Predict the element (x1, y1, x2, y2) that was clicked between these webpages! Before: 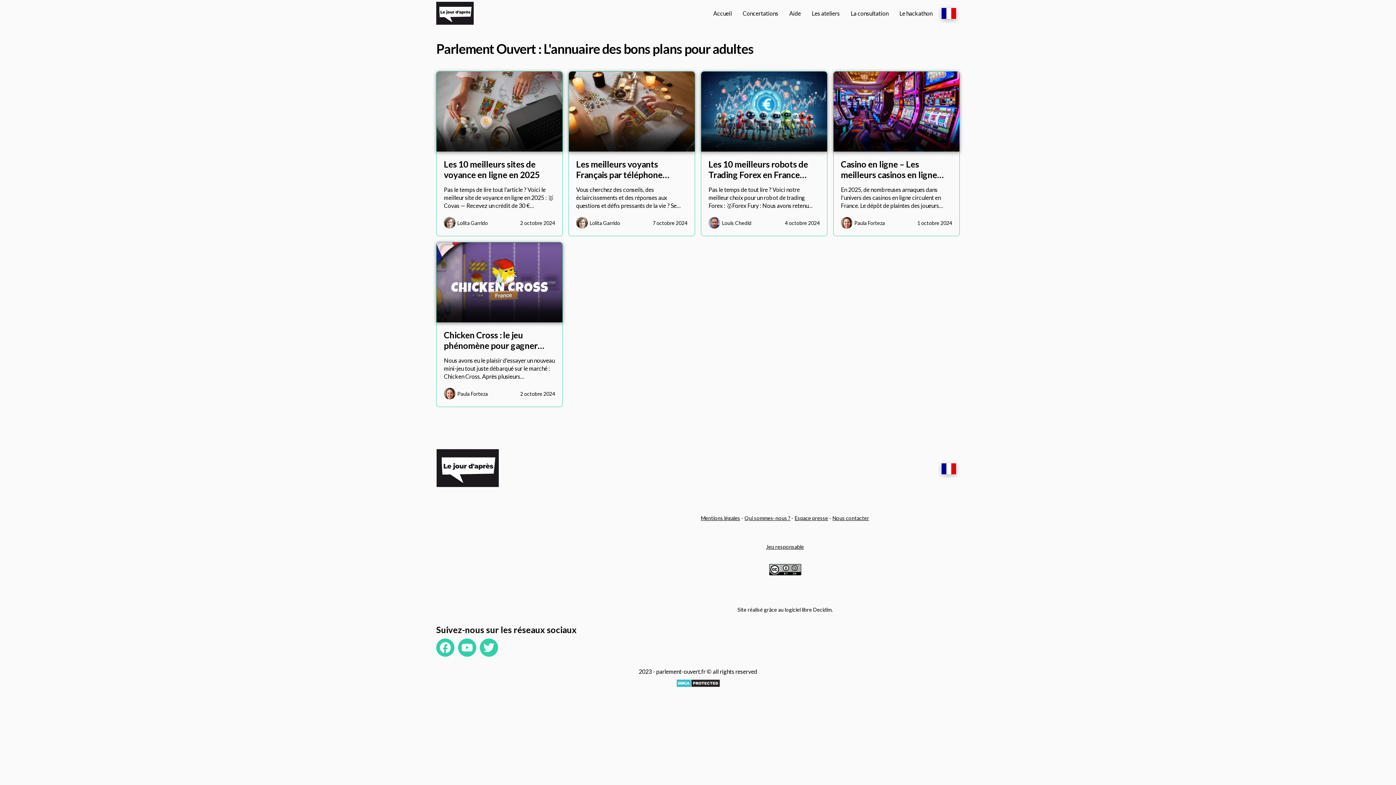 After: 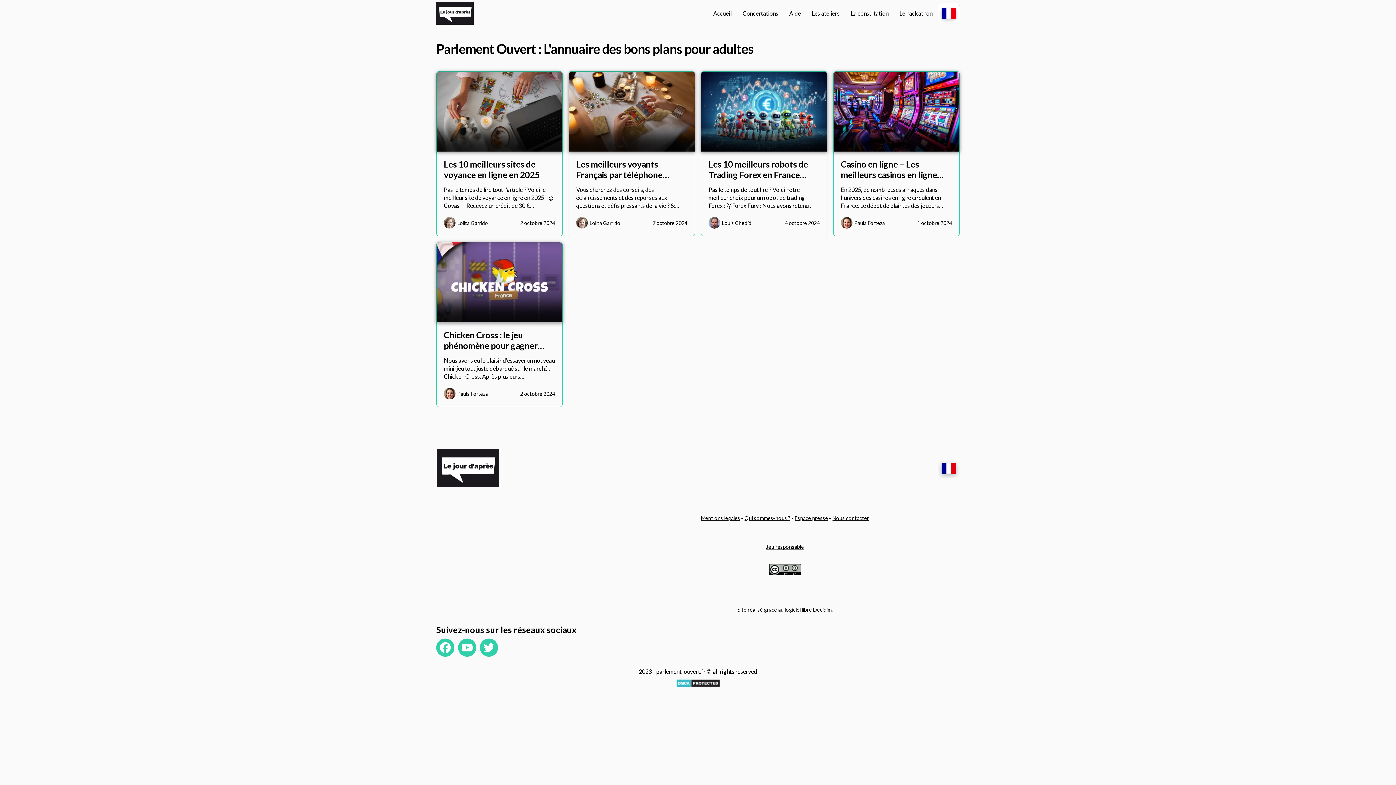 Action: bbox: (938, 3, 960, 22)